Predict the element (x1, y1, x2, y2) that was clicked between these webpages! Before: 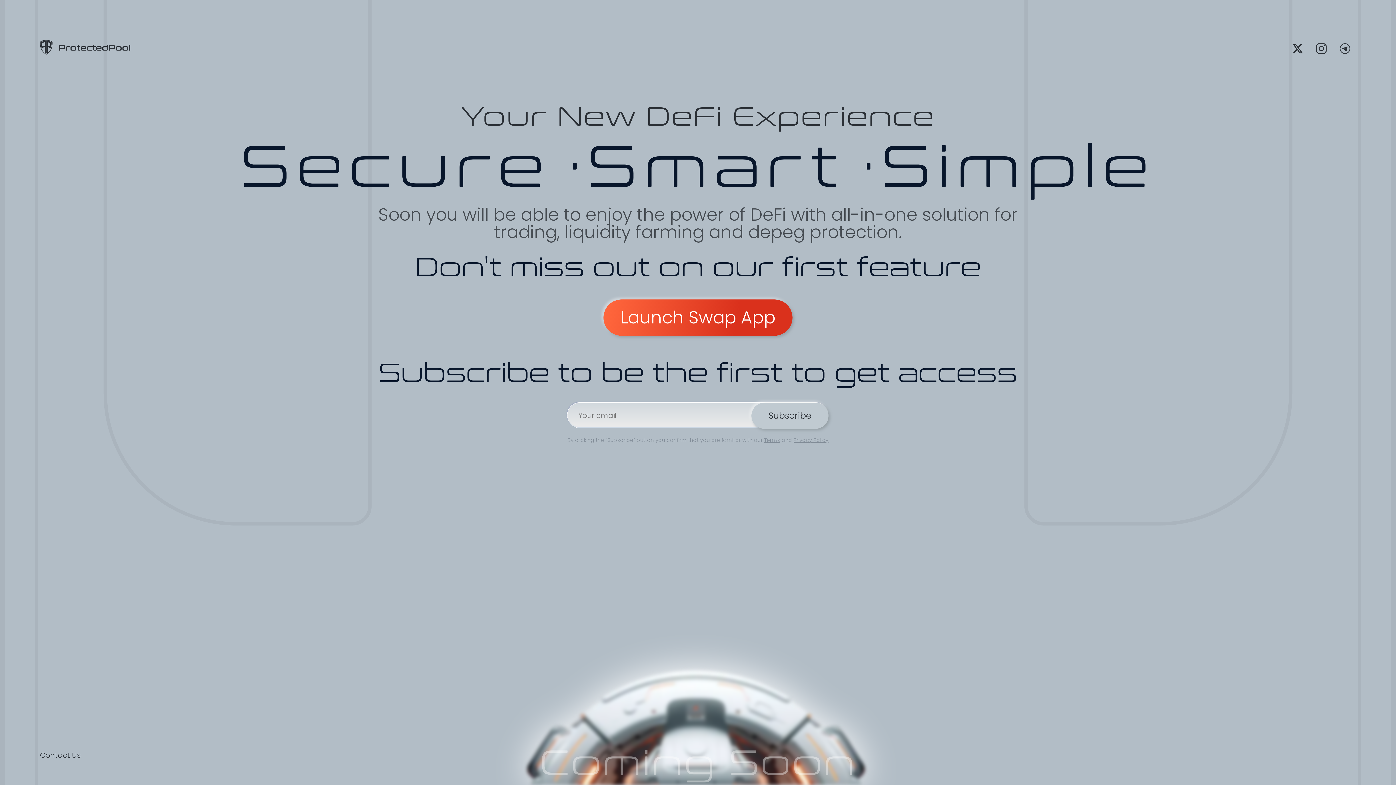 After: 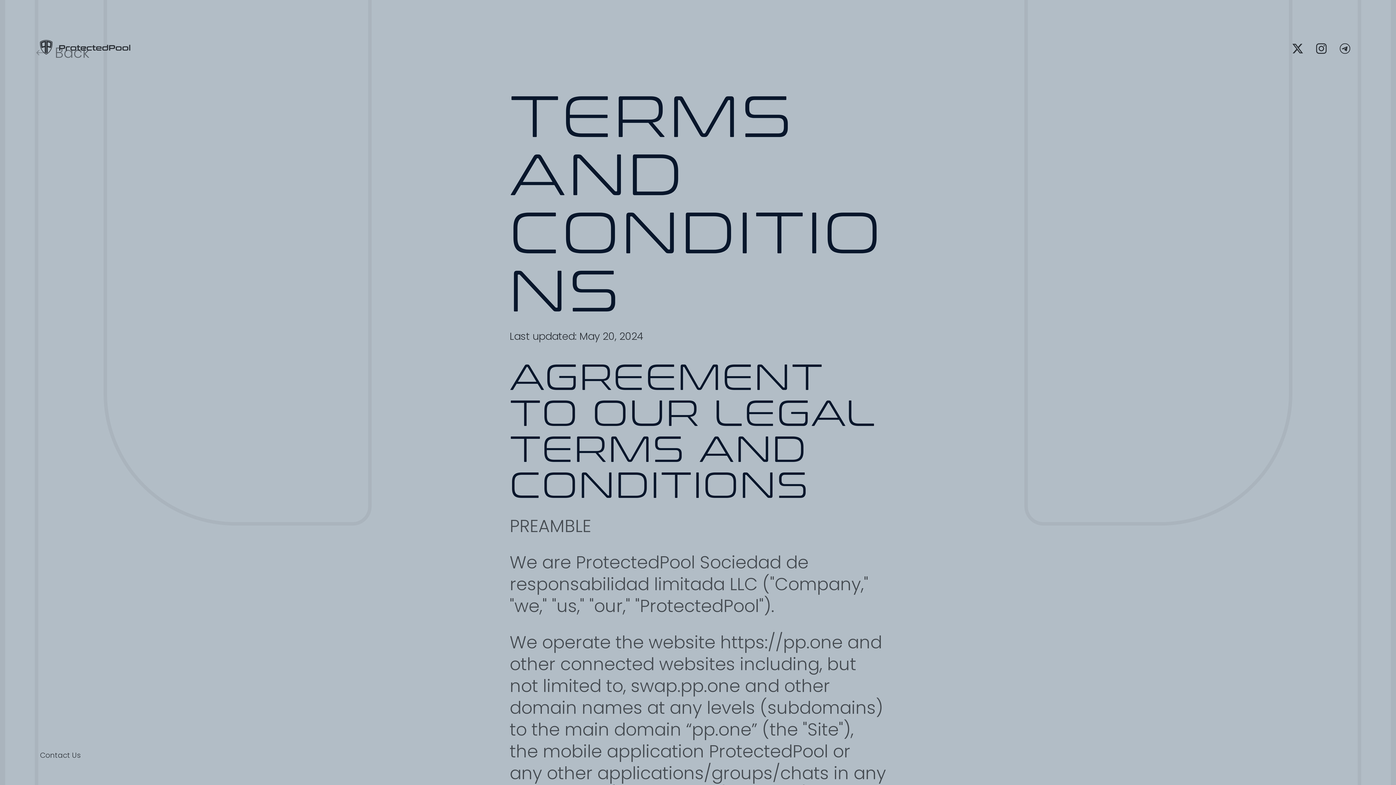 Action: label: Terms bbox: (764, 436, 780, 444)